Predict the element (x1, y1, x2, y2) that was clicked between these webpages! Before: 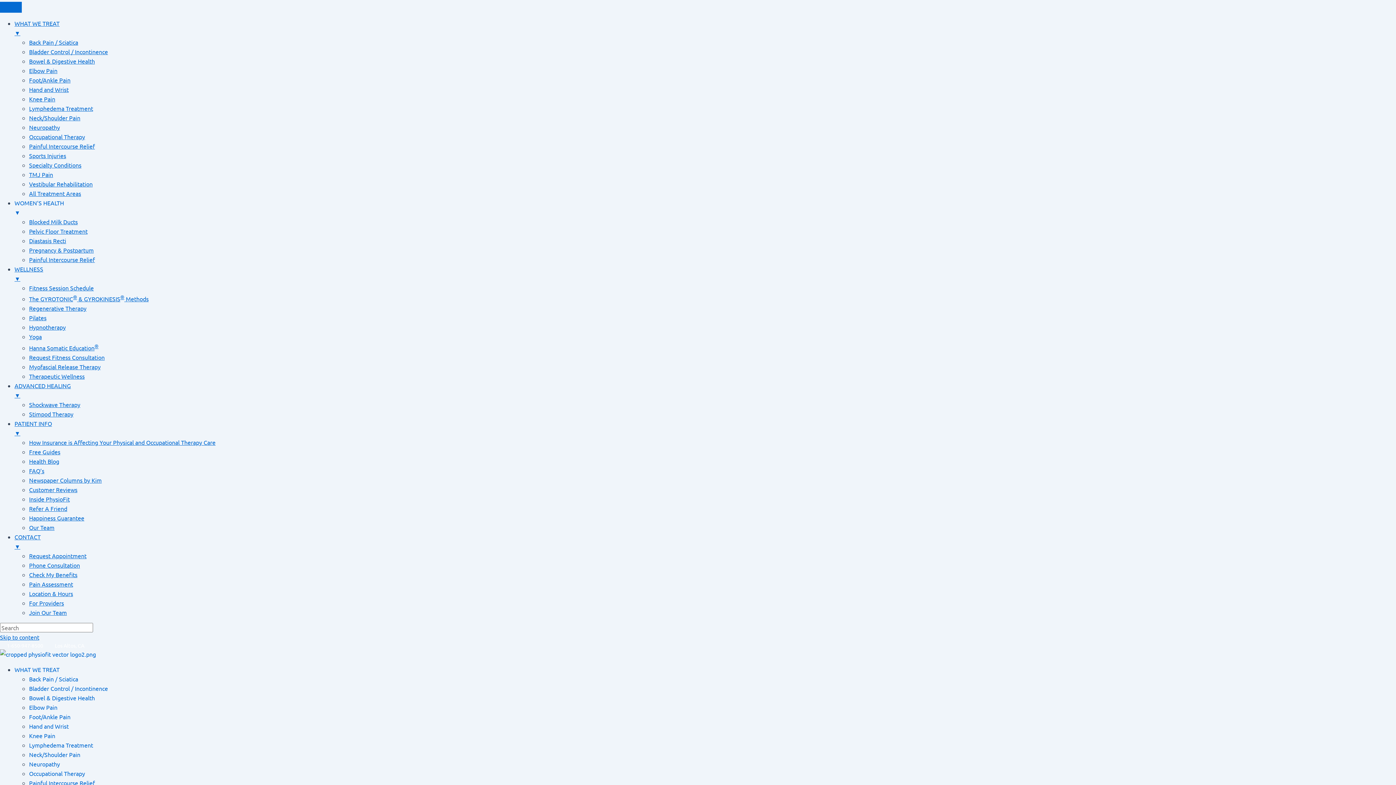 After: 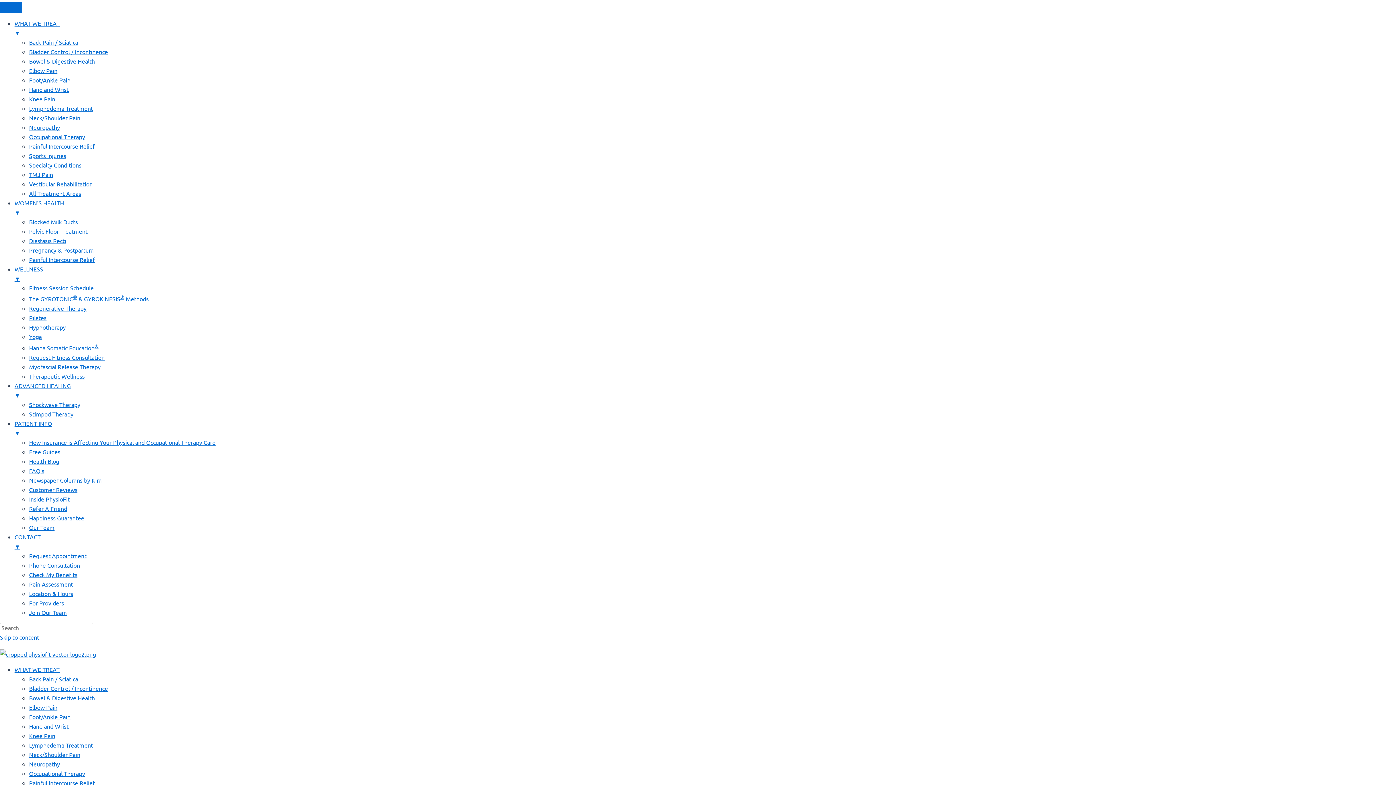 Action: label: Myofascial Release Therapy bbox: (29, 363, 100, 370)